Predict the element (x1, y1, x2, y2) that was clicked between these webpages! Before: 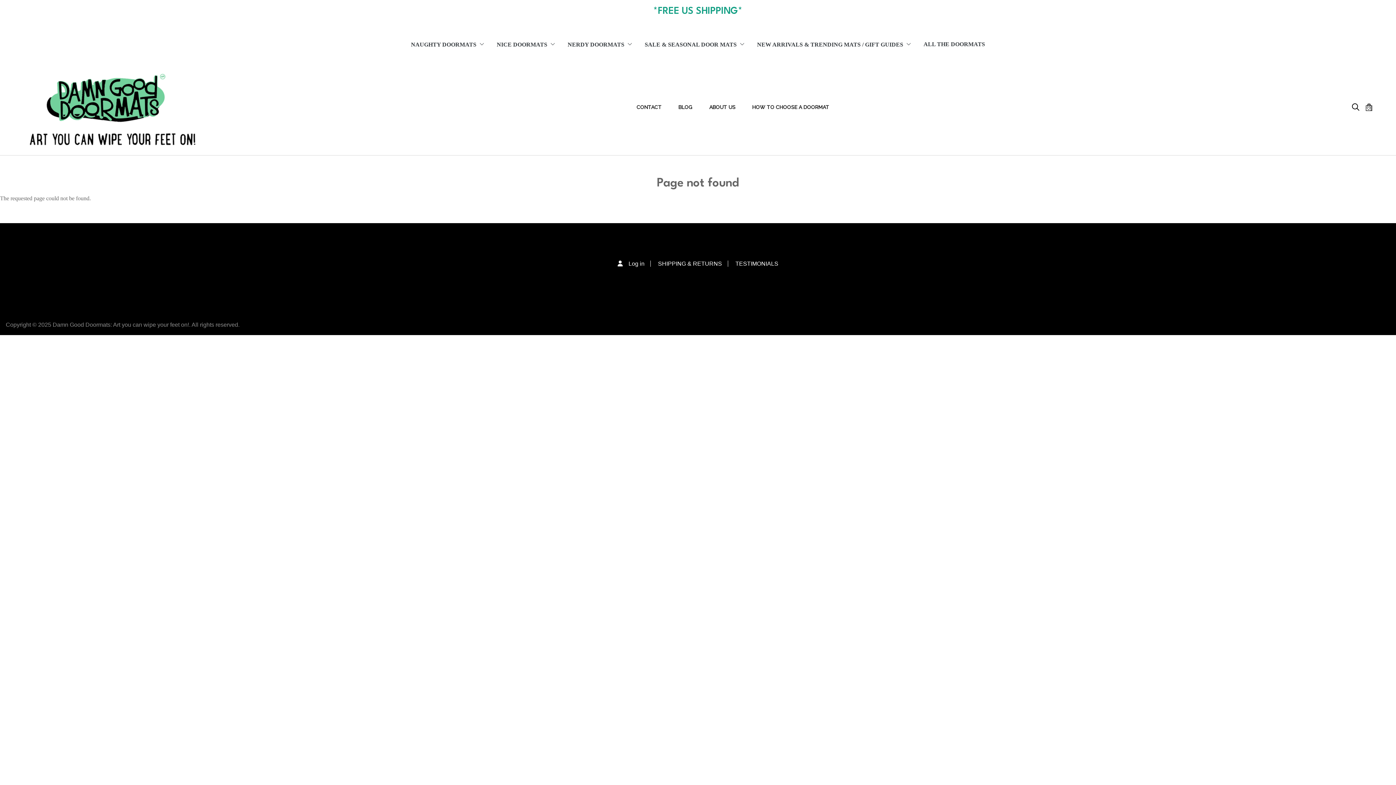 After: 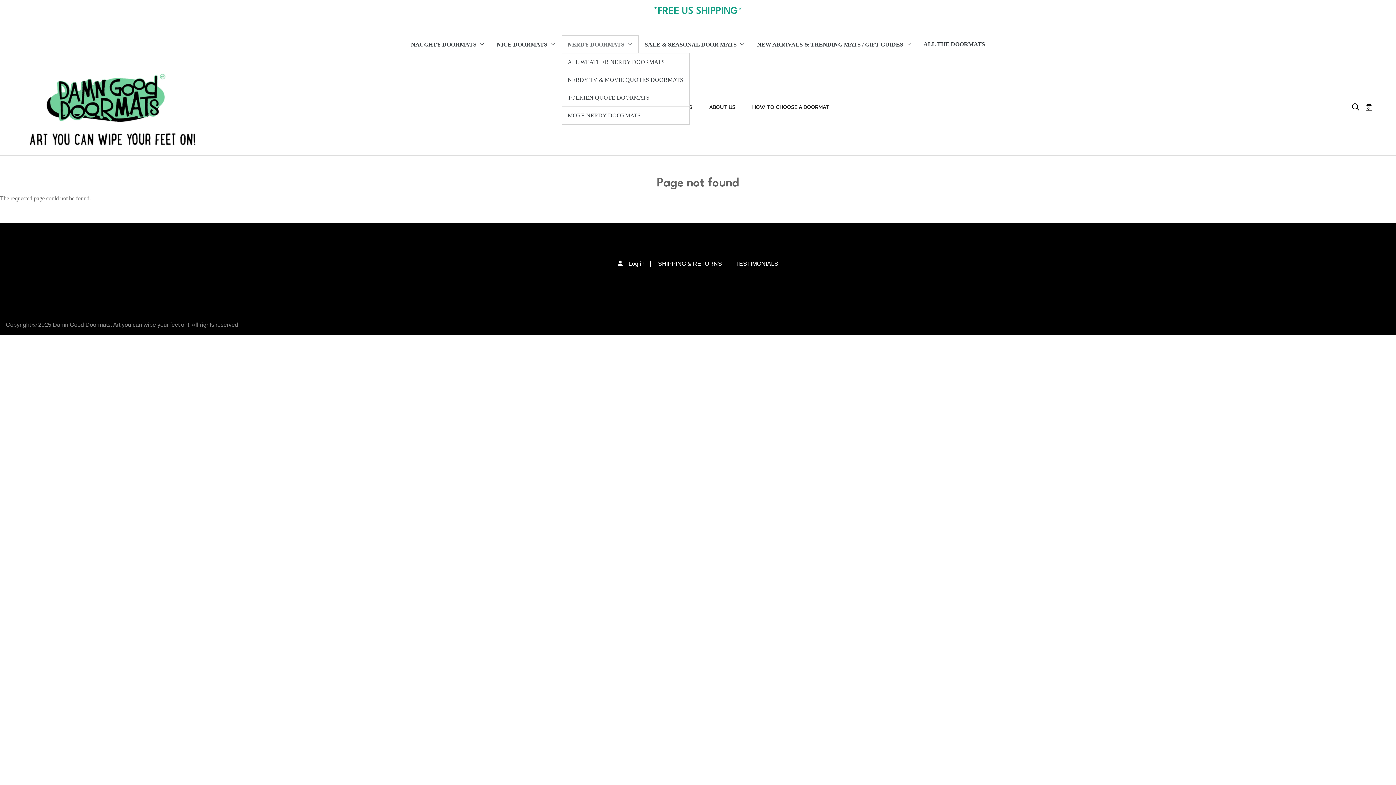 Action: label: NERDY DOORMATS bbox: (562, 35, 638, 53)